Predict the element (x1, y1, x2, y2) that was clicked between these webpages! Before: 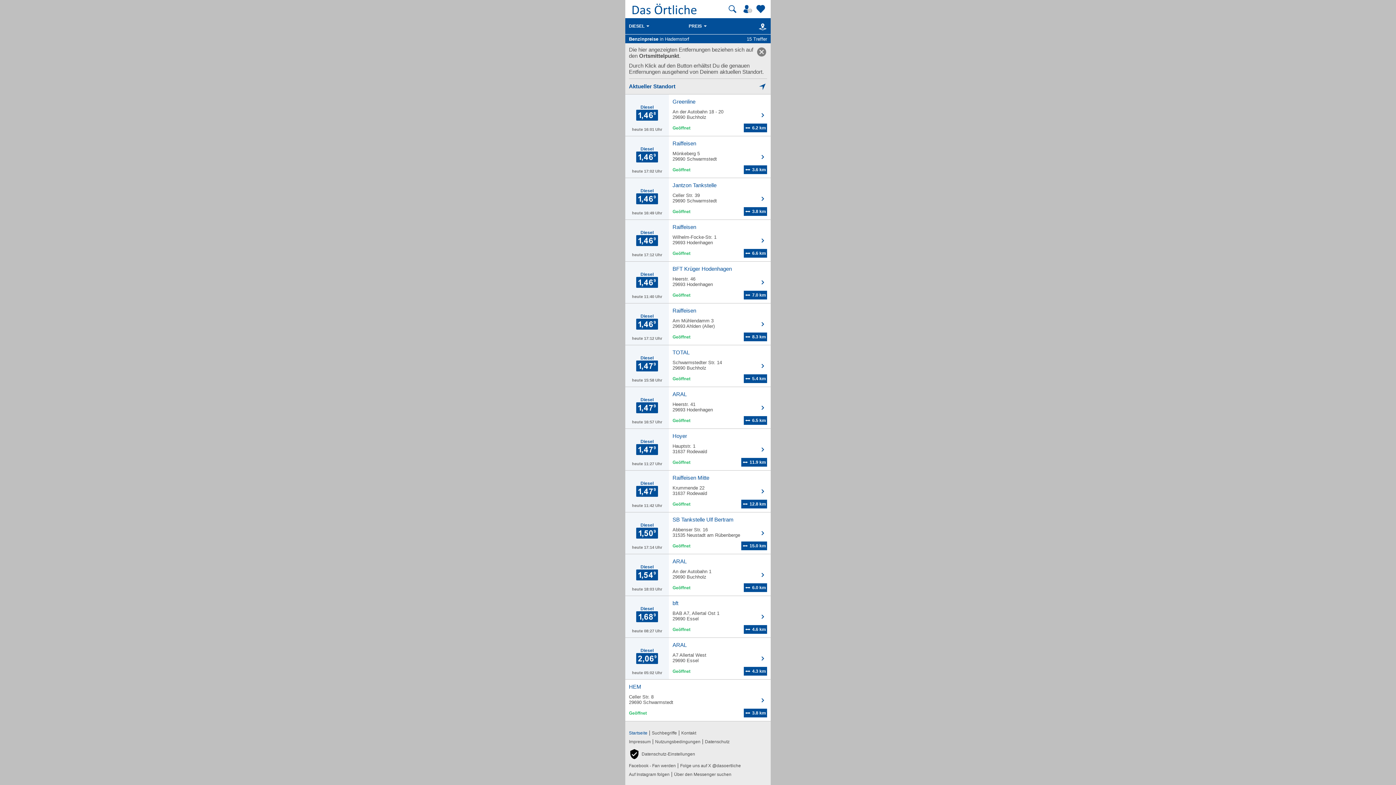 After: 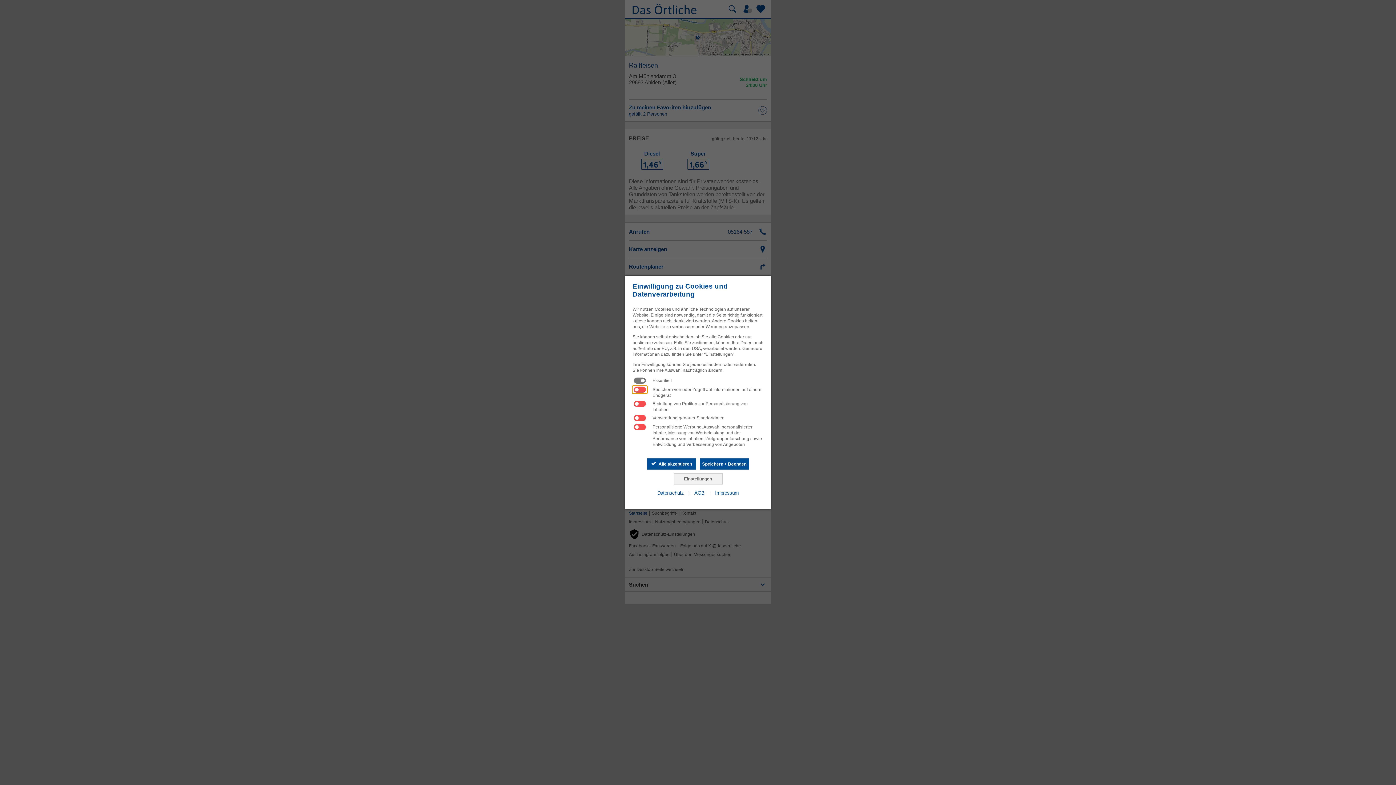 Action: bbox: (625, 303, 770, 345) label: Diesel
heute 17:12 Uhr
	
Raiffeisen

Am Mühlendamm 3
29693 Ahlden (Aller)

	8.3 km